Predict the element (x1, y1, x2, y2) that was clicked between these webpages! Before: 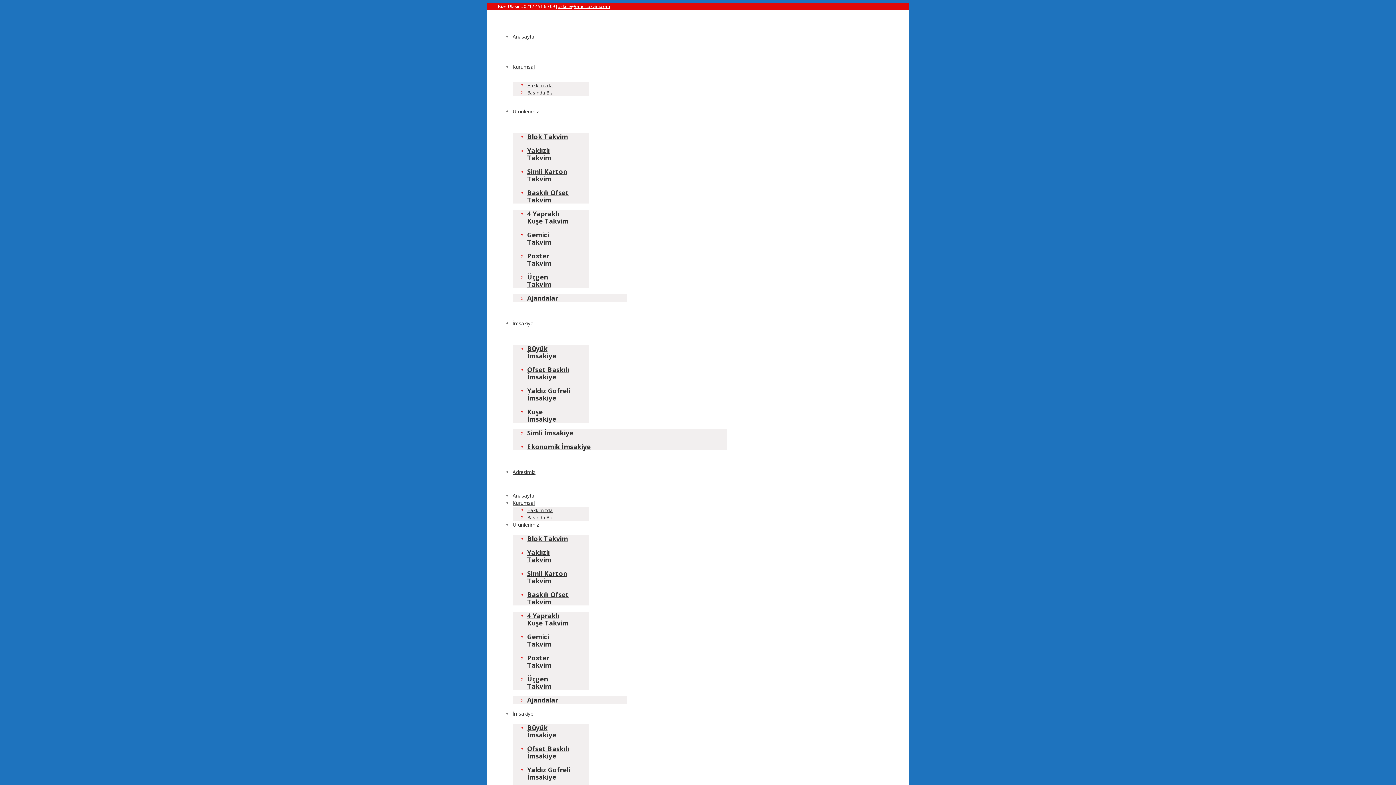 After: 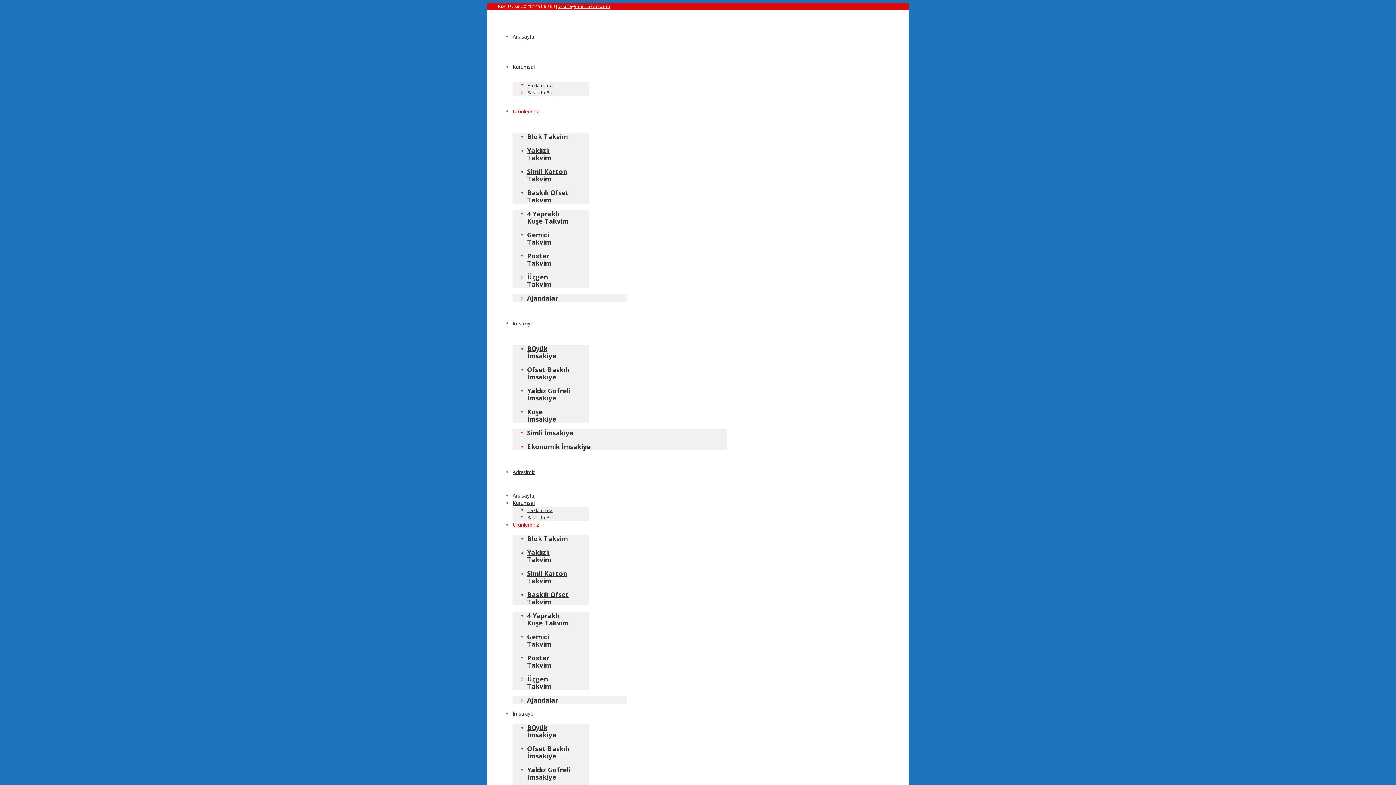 Action: bbox: (527, 653, 551, 669) label: Poster Takvim